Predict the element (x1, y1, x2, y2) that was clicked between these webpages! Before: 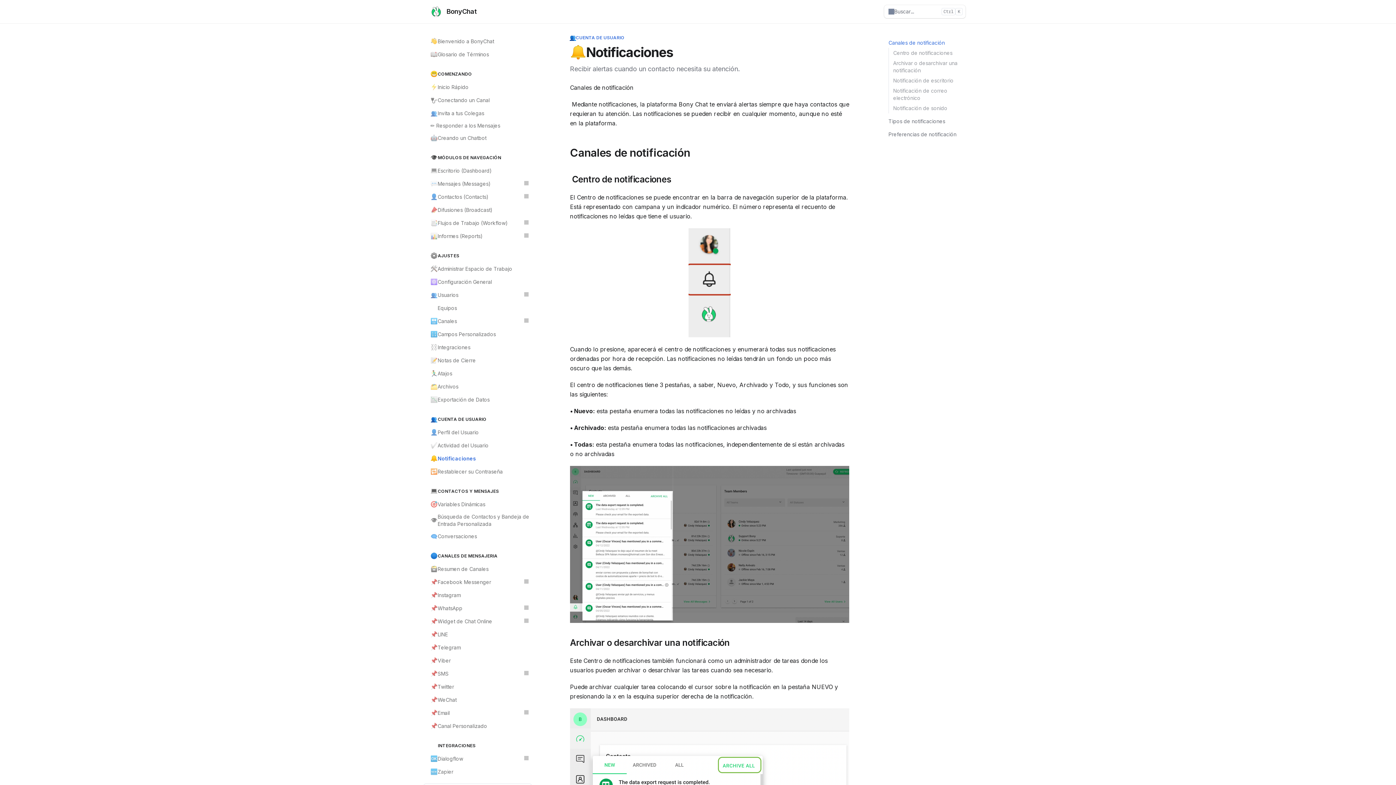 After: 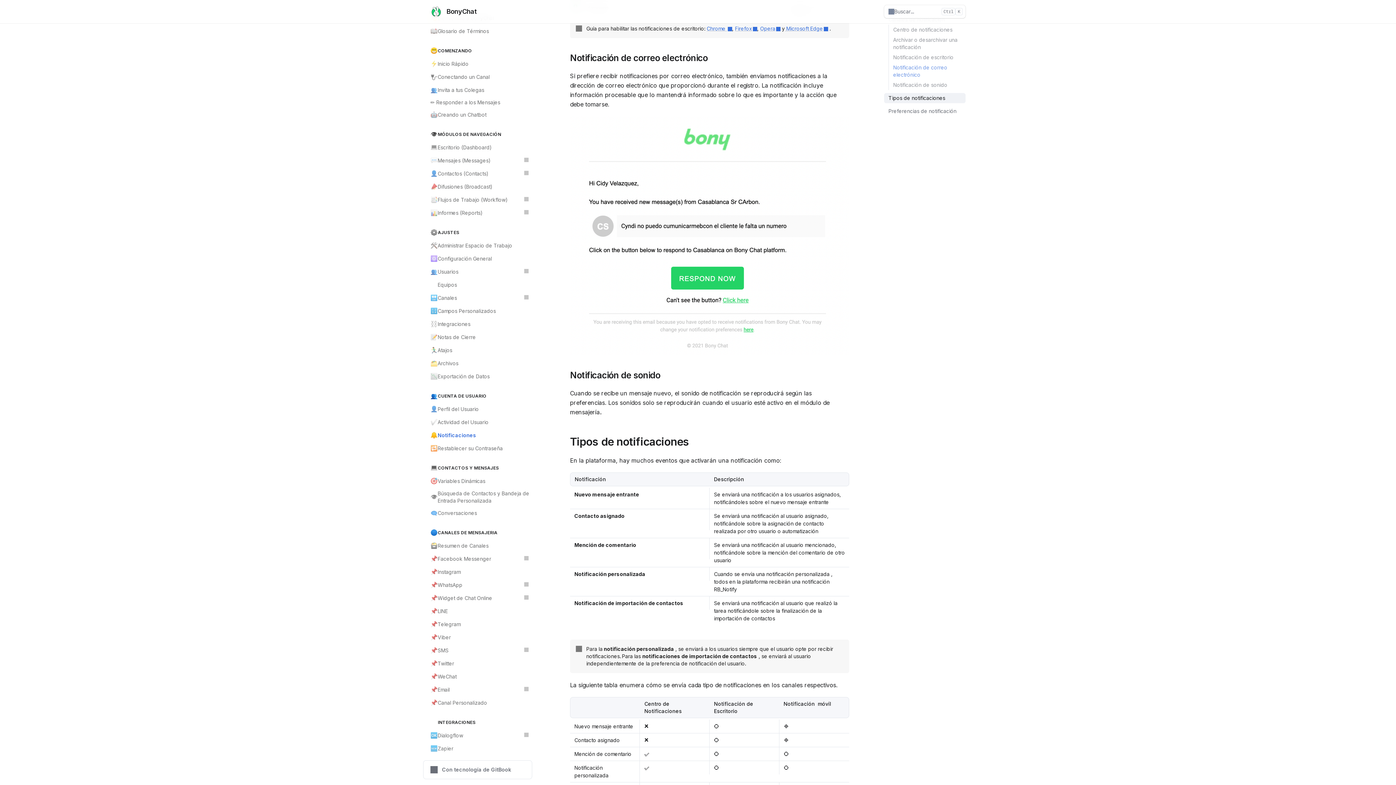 Action: label: Notificación de correo electrónico bbox: (888, 85, 965, 103)